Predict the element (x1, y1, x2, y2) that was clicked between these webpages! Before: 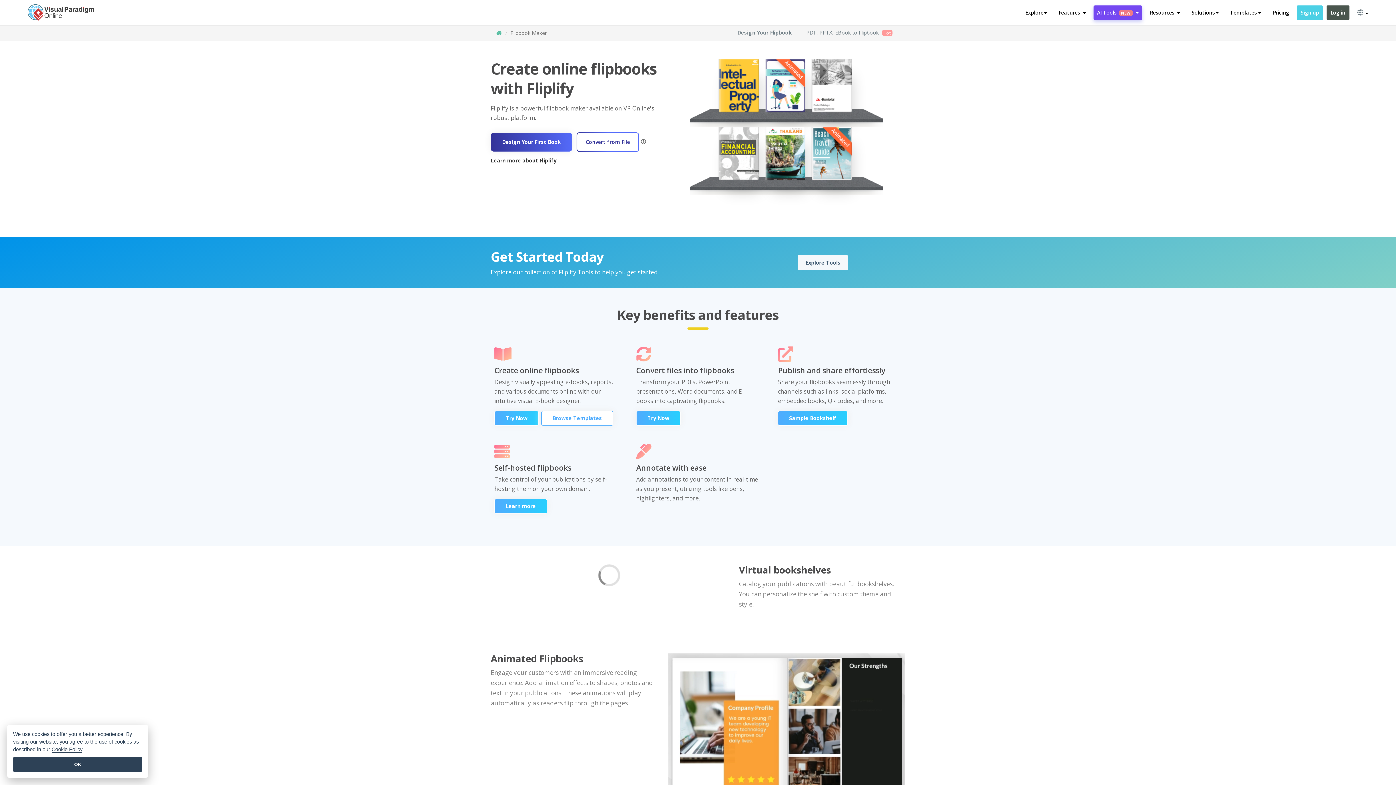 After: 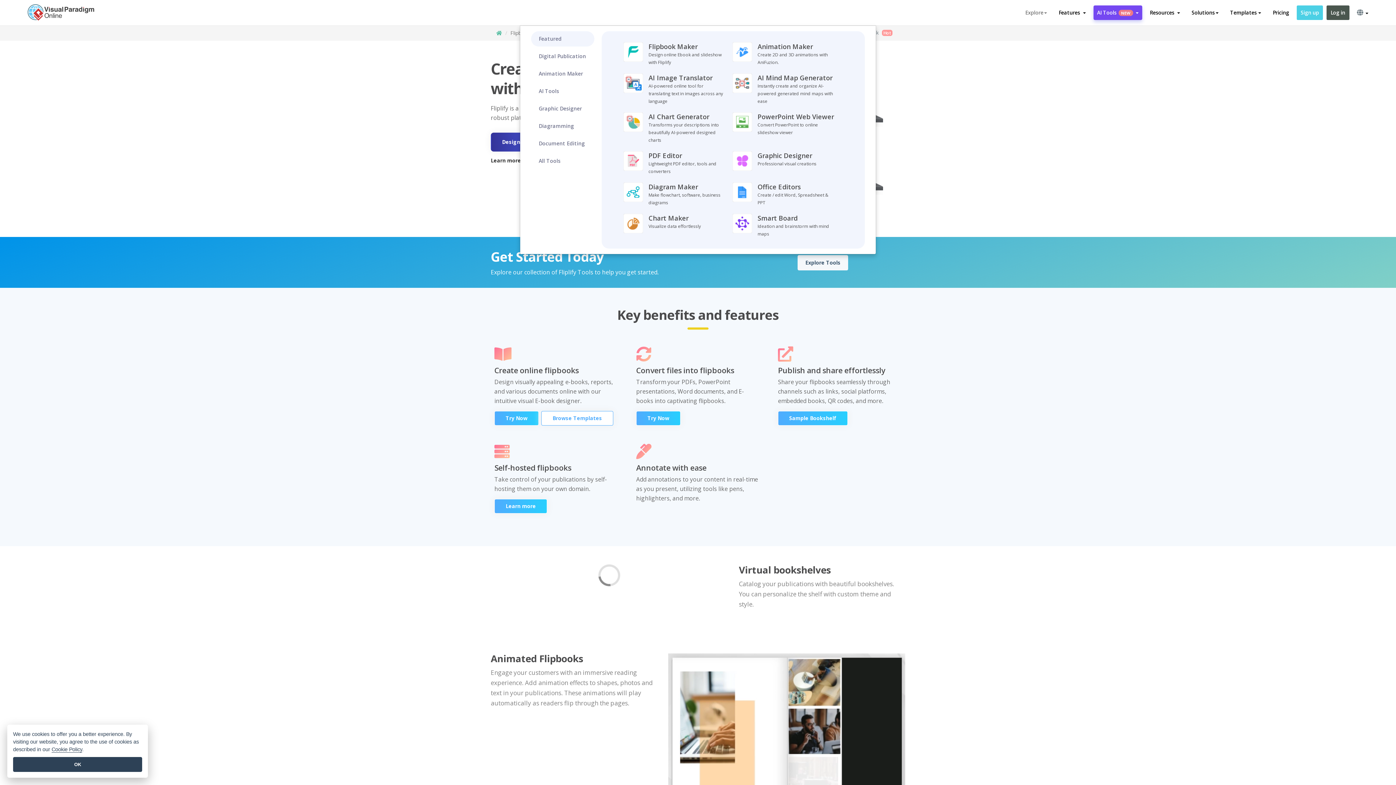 Action: label: Explore bbox: (1021, 5, 1051, 20)